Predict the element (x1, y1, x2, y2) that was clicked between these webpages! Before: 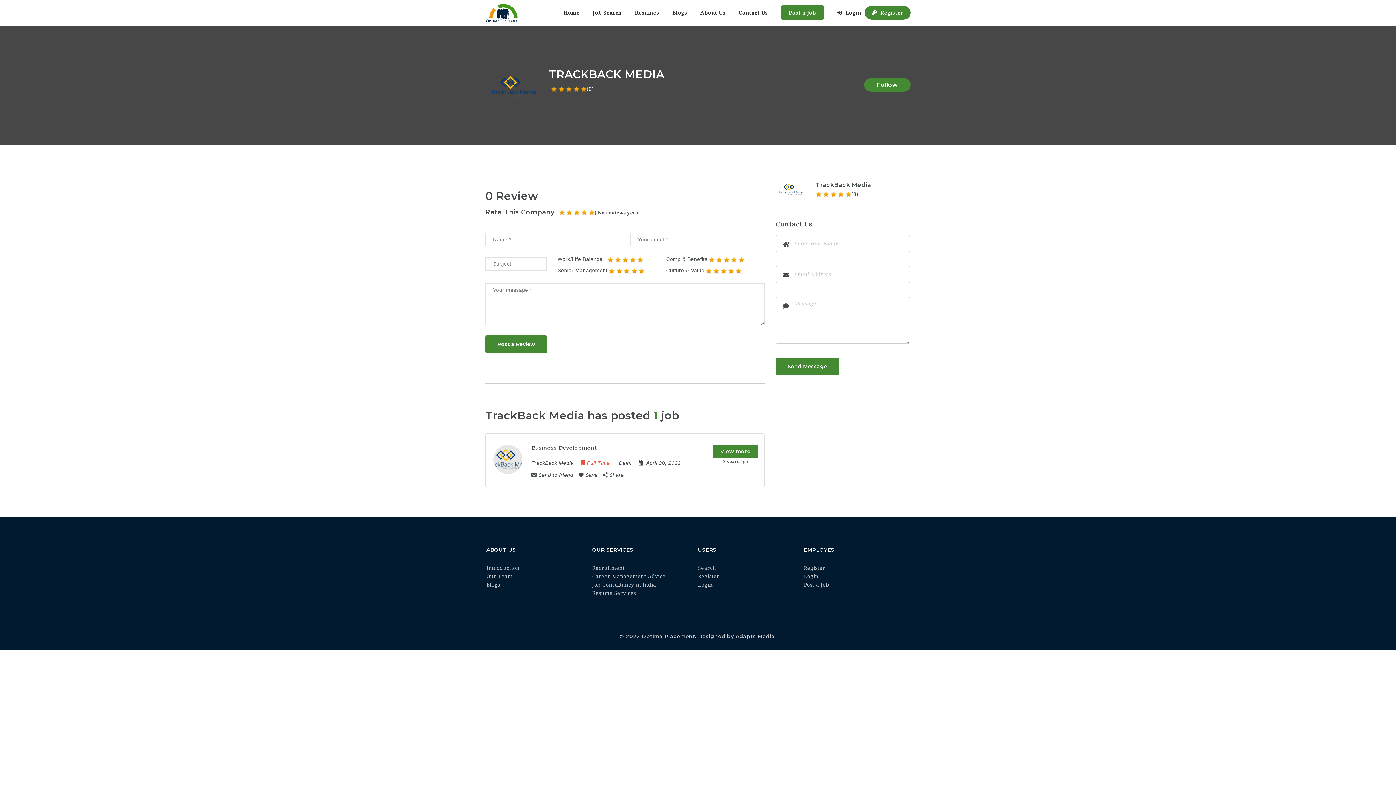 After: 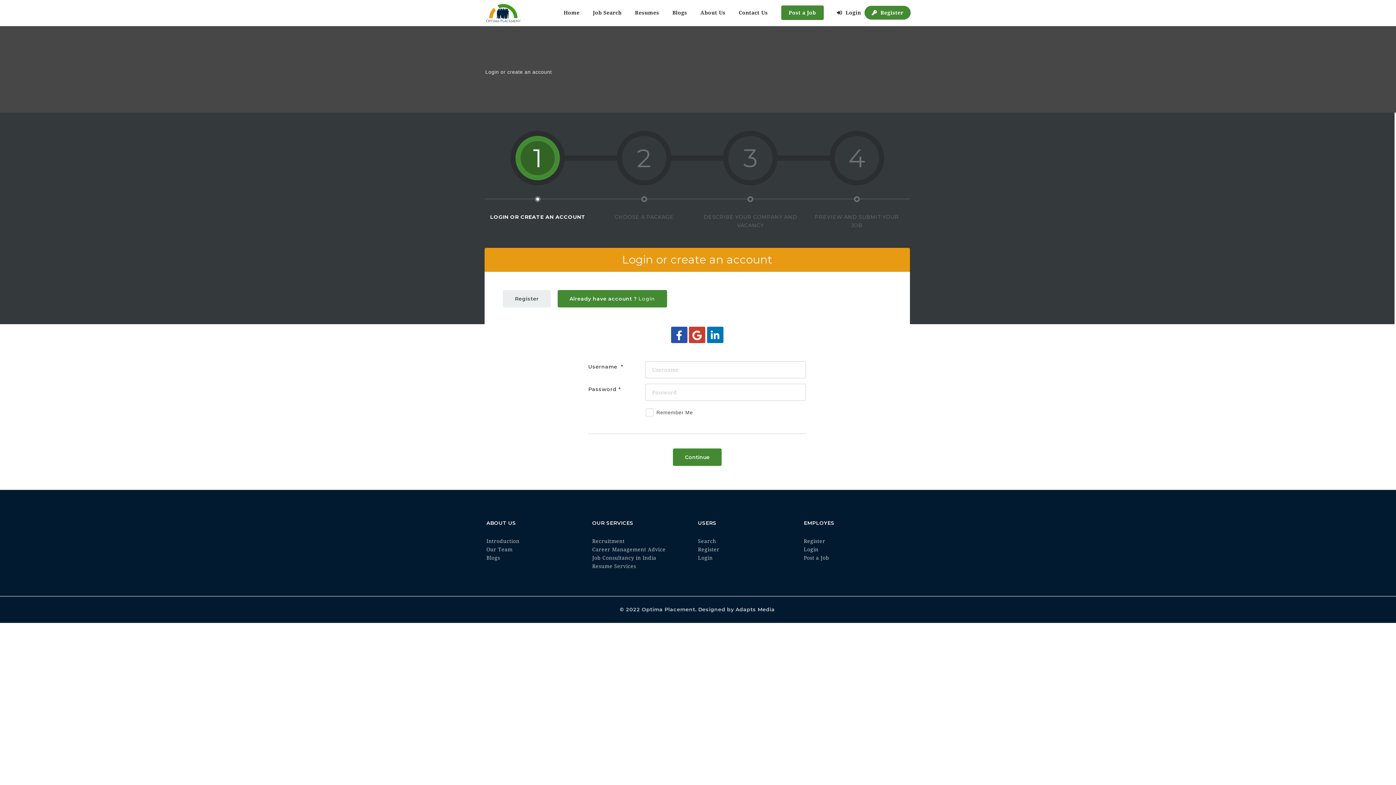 Action: bbox: (781, 5, 823, 20) label: Post a Job